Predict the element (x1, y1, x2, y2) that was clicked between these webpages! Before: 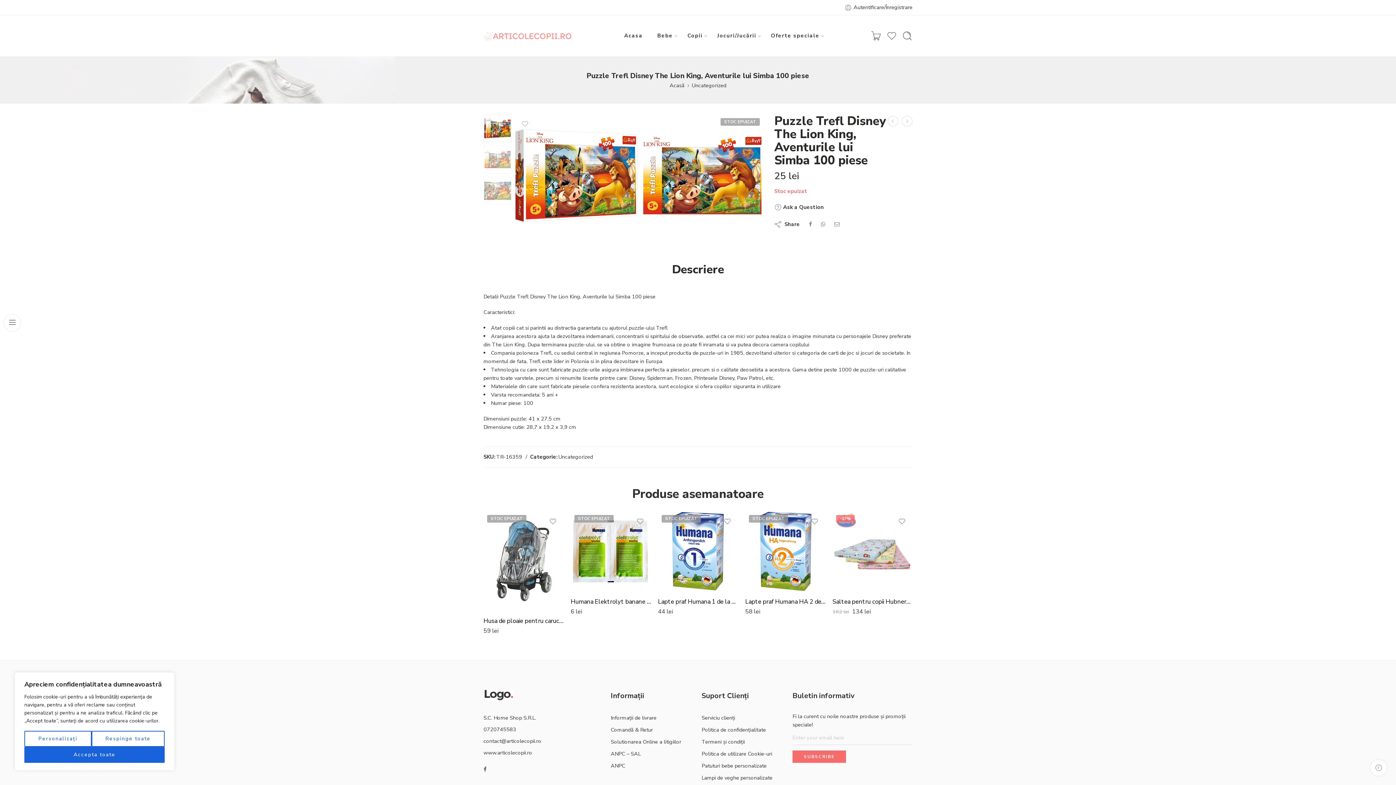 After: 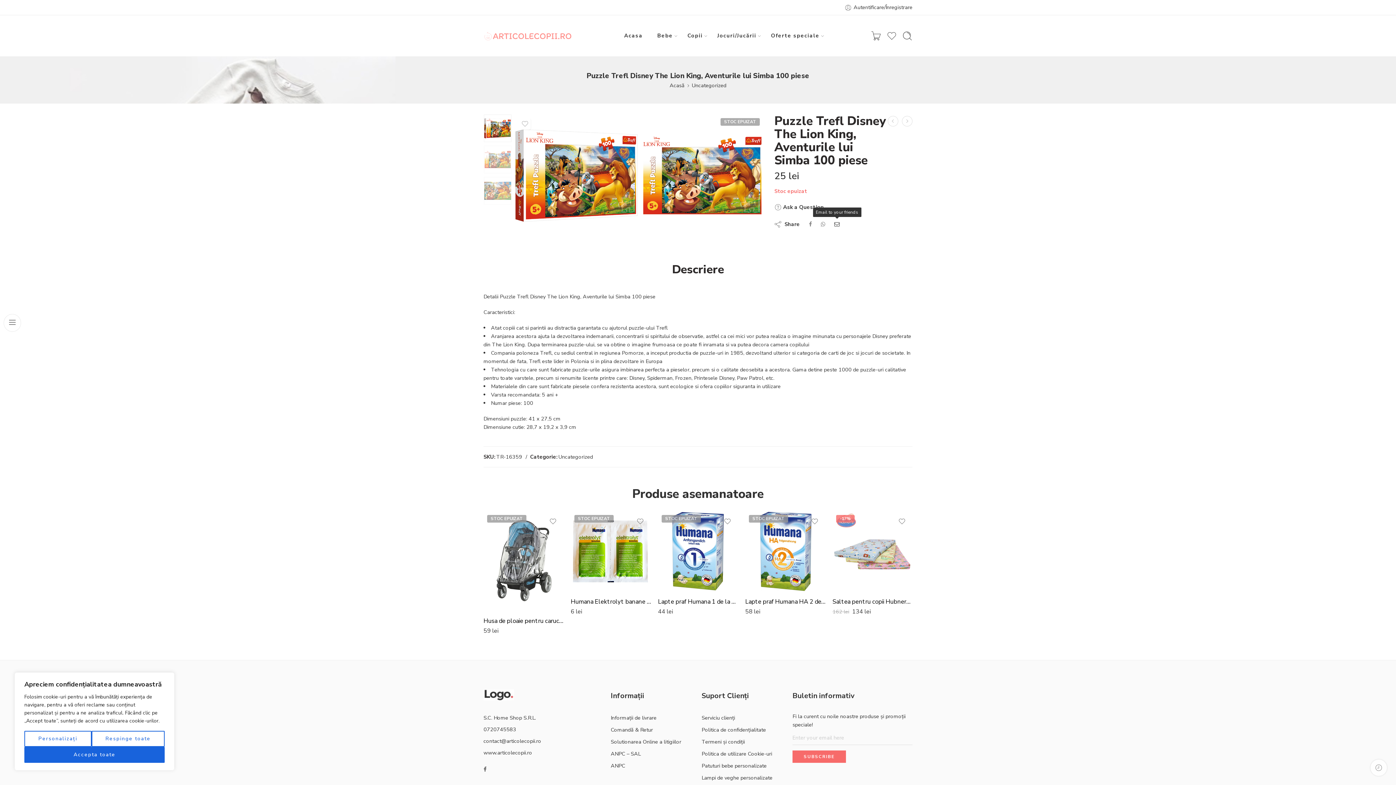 Action: bbox: (834, 220, 840, 228)